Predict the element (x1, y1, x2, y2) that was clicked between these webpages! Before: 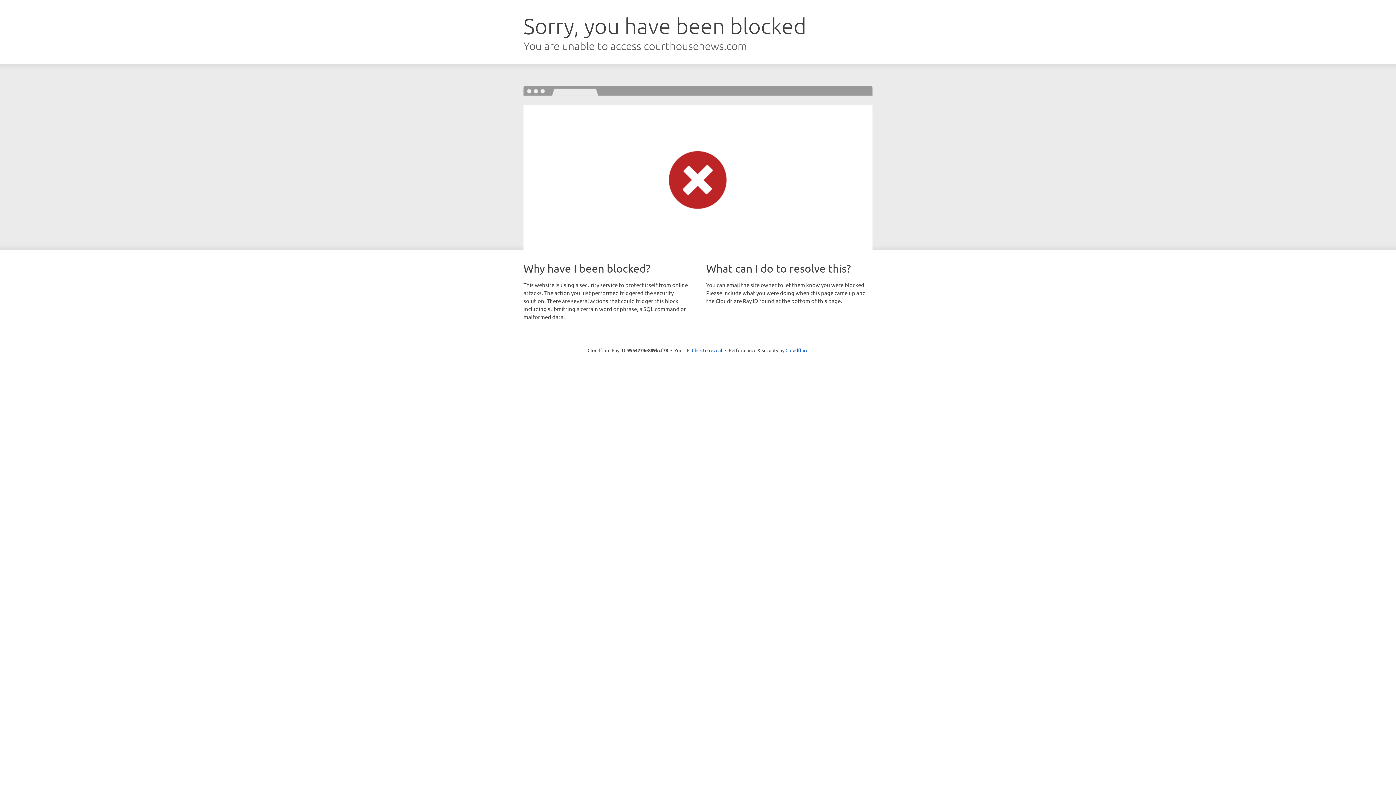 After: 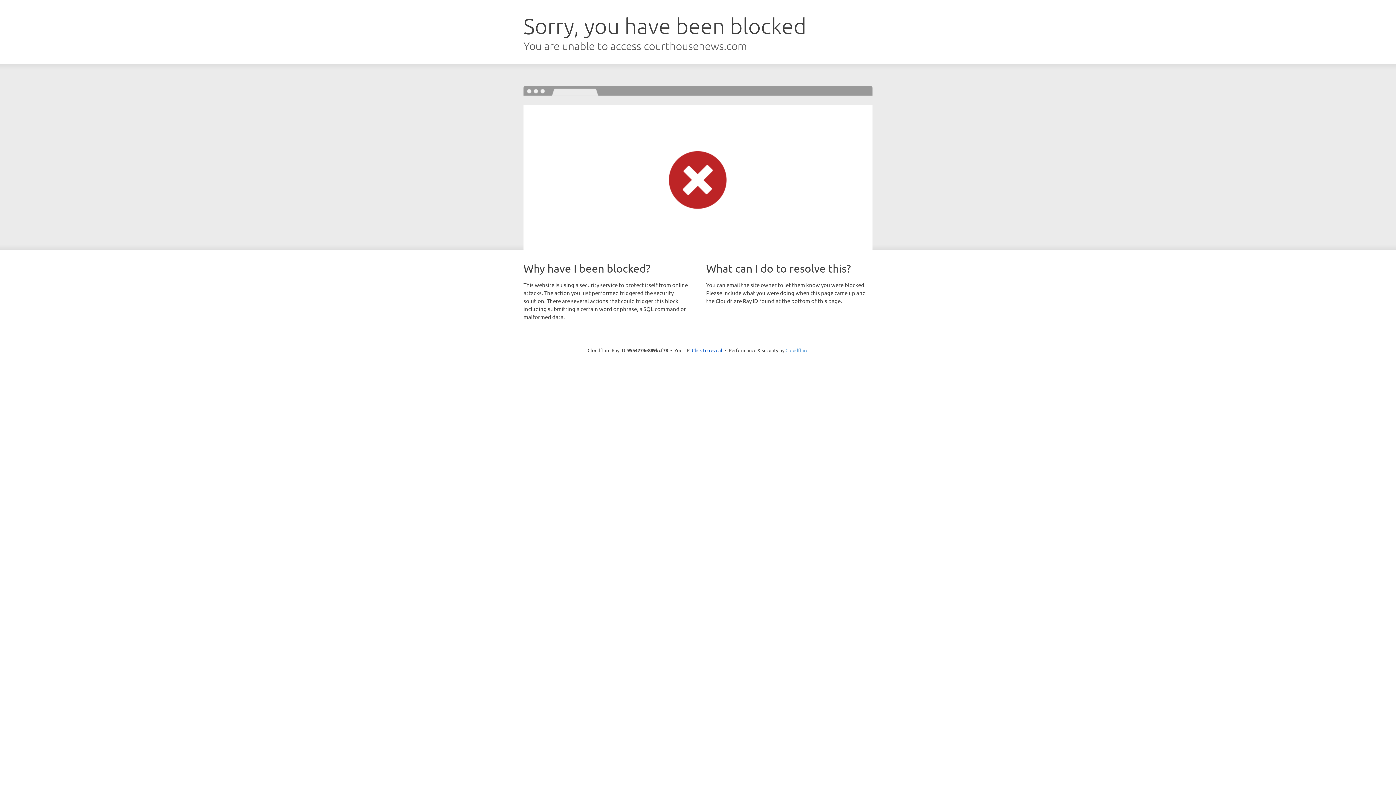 Action: bbox: (785, 347, 808, 353) label: Cloudflare